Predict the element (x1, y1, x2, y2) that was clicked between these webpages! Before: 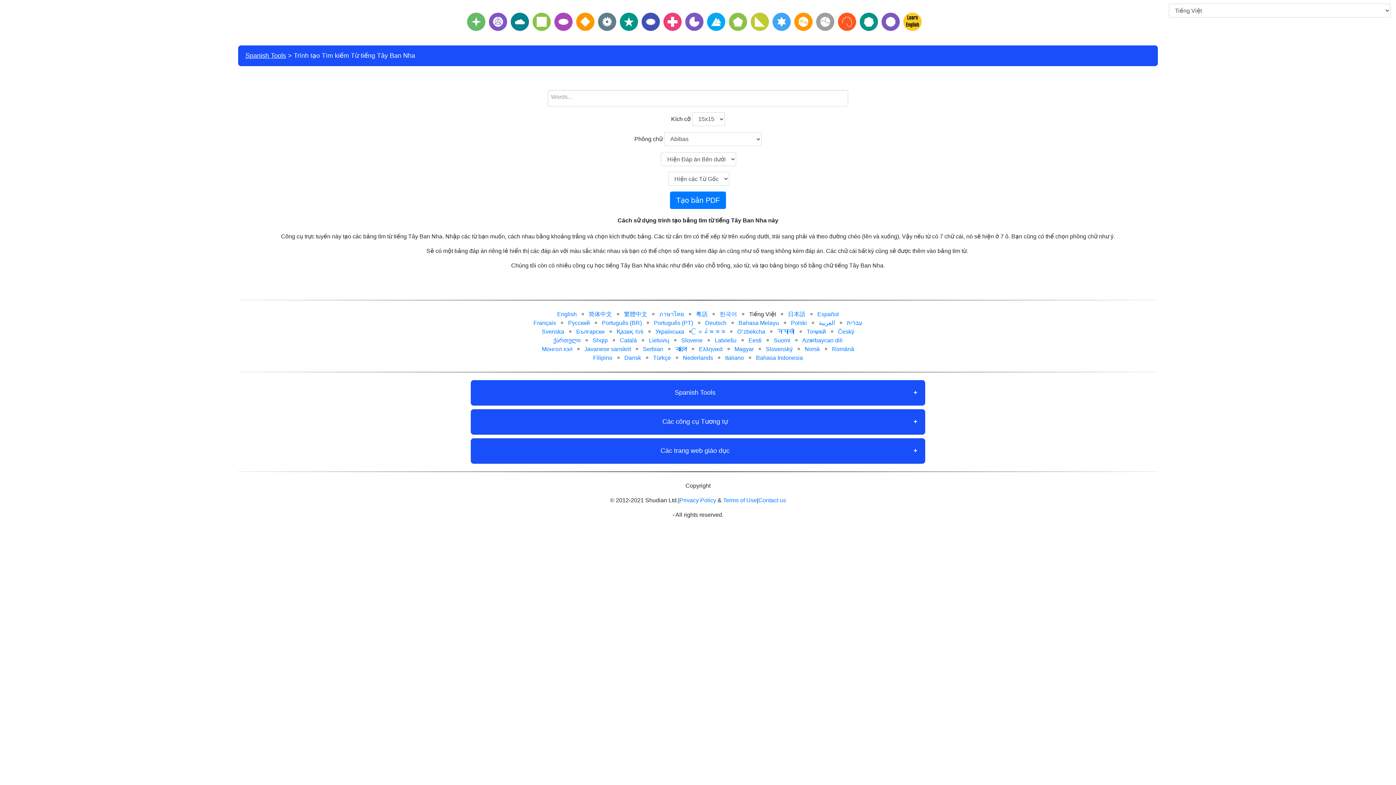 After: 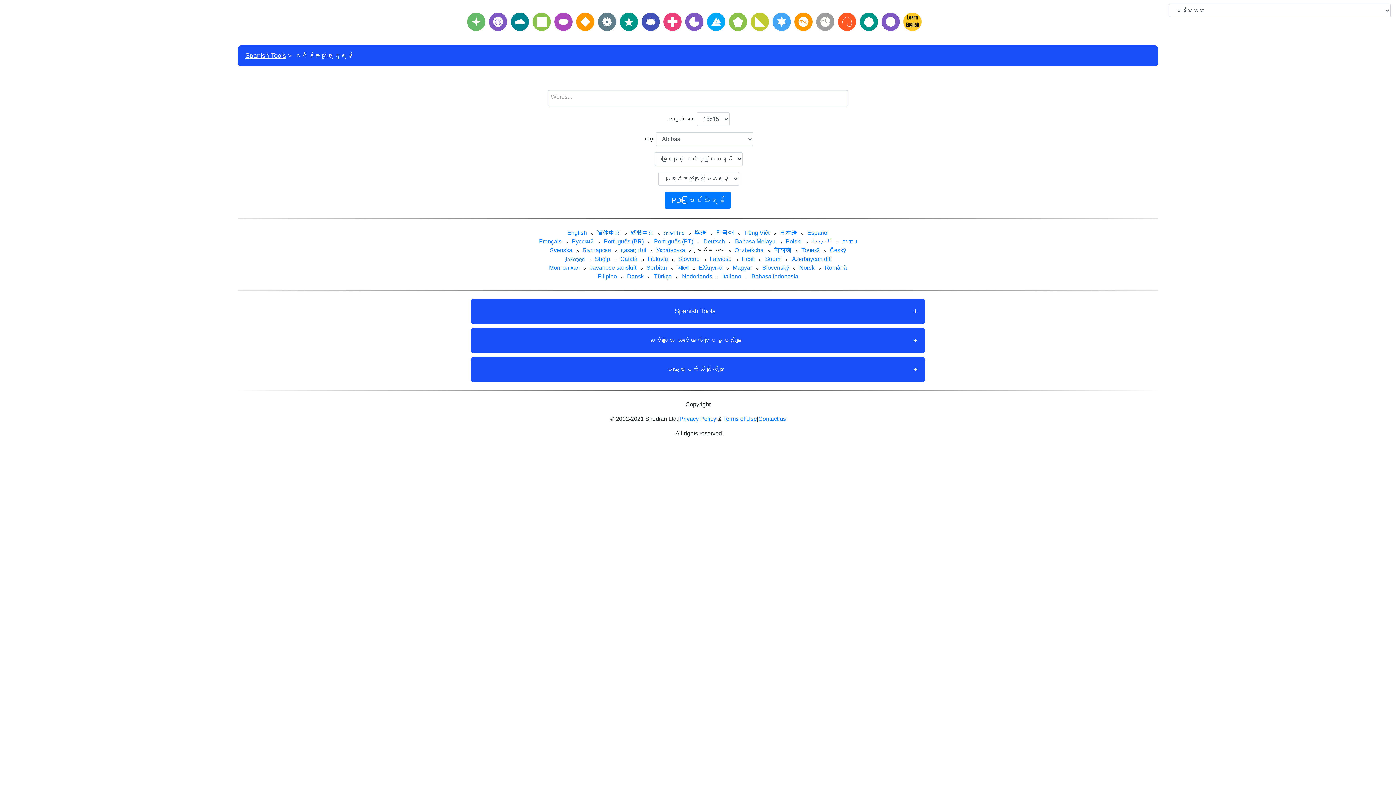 Action: label: မြန်မာဘာသာ bbox: (696, 328, 725, 334)